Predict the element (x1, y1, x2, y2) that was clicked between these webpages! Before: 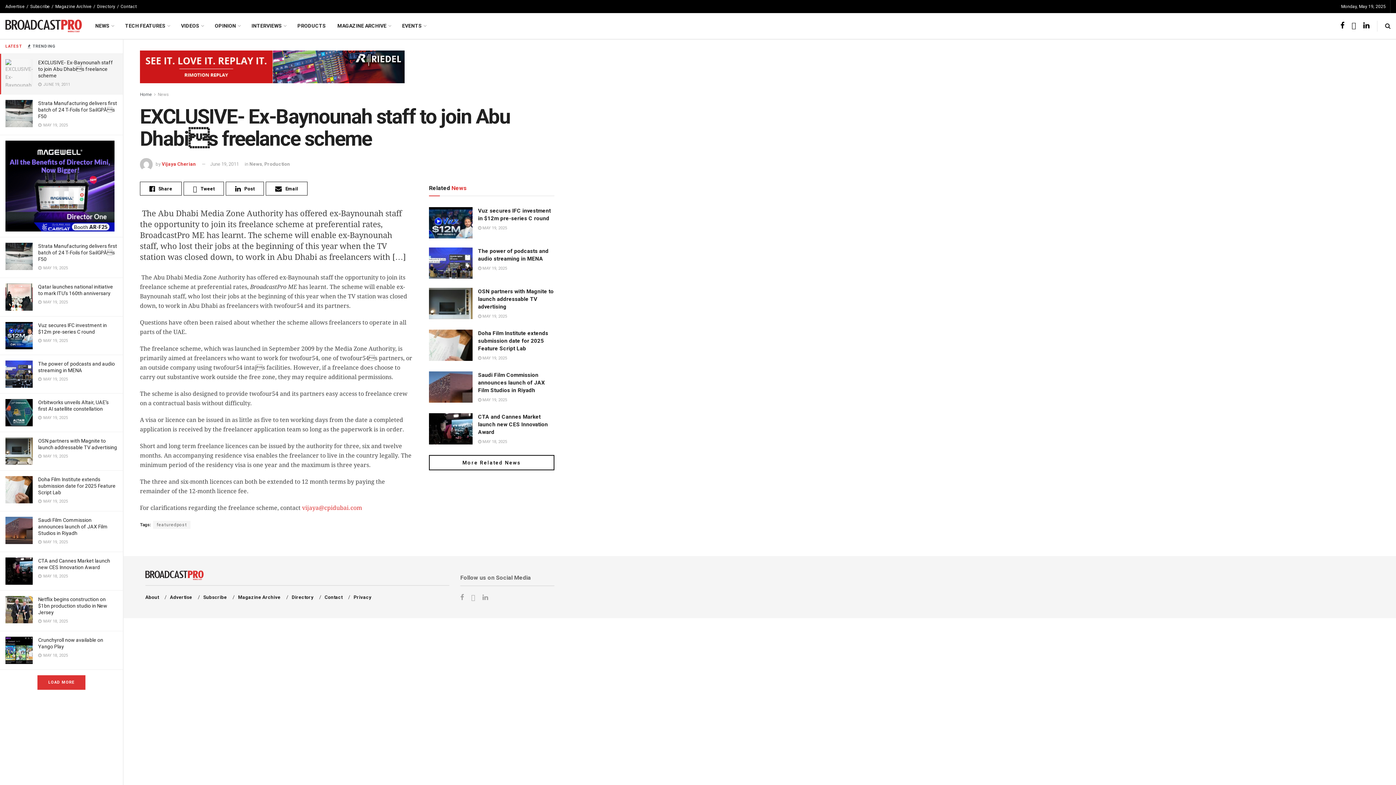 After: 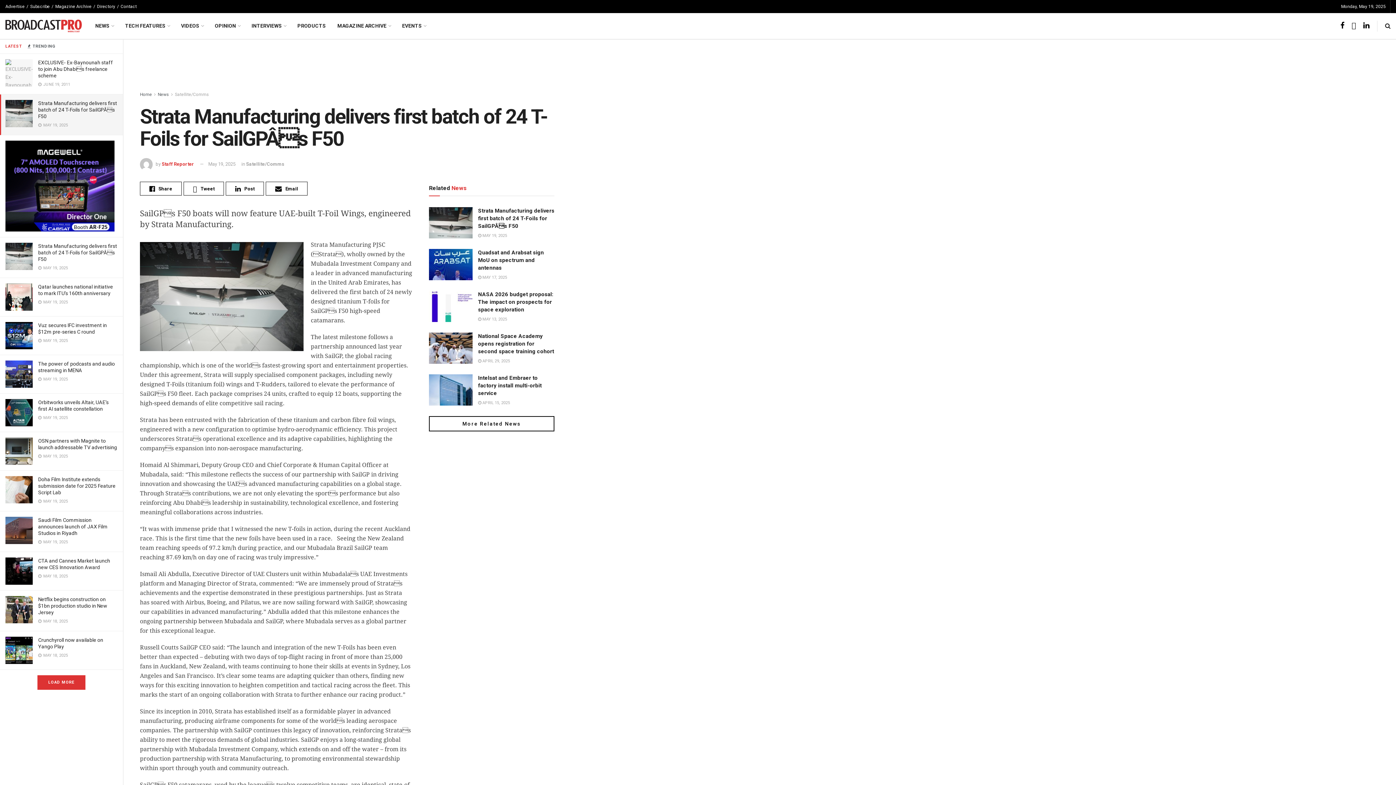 Action: bbox: (5, 100, 32, 127)